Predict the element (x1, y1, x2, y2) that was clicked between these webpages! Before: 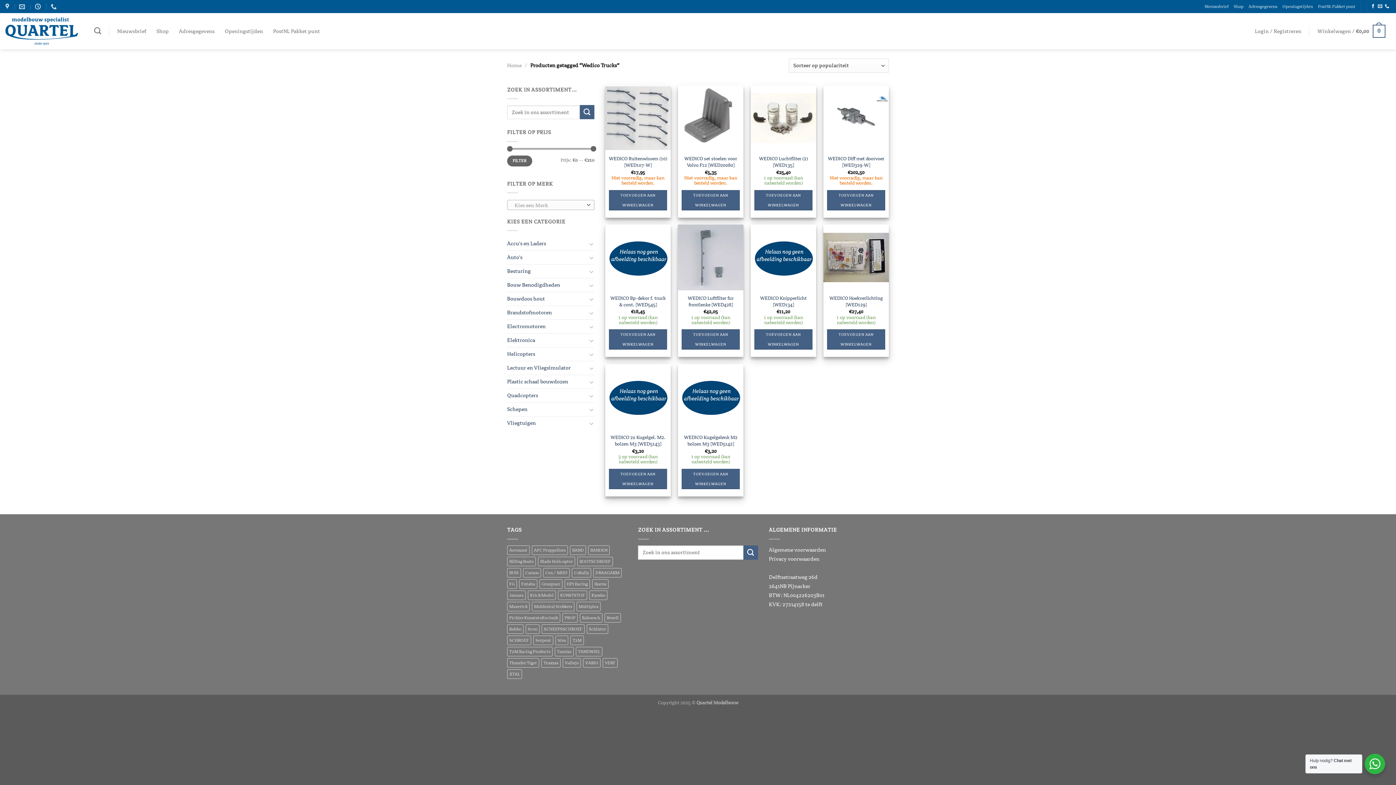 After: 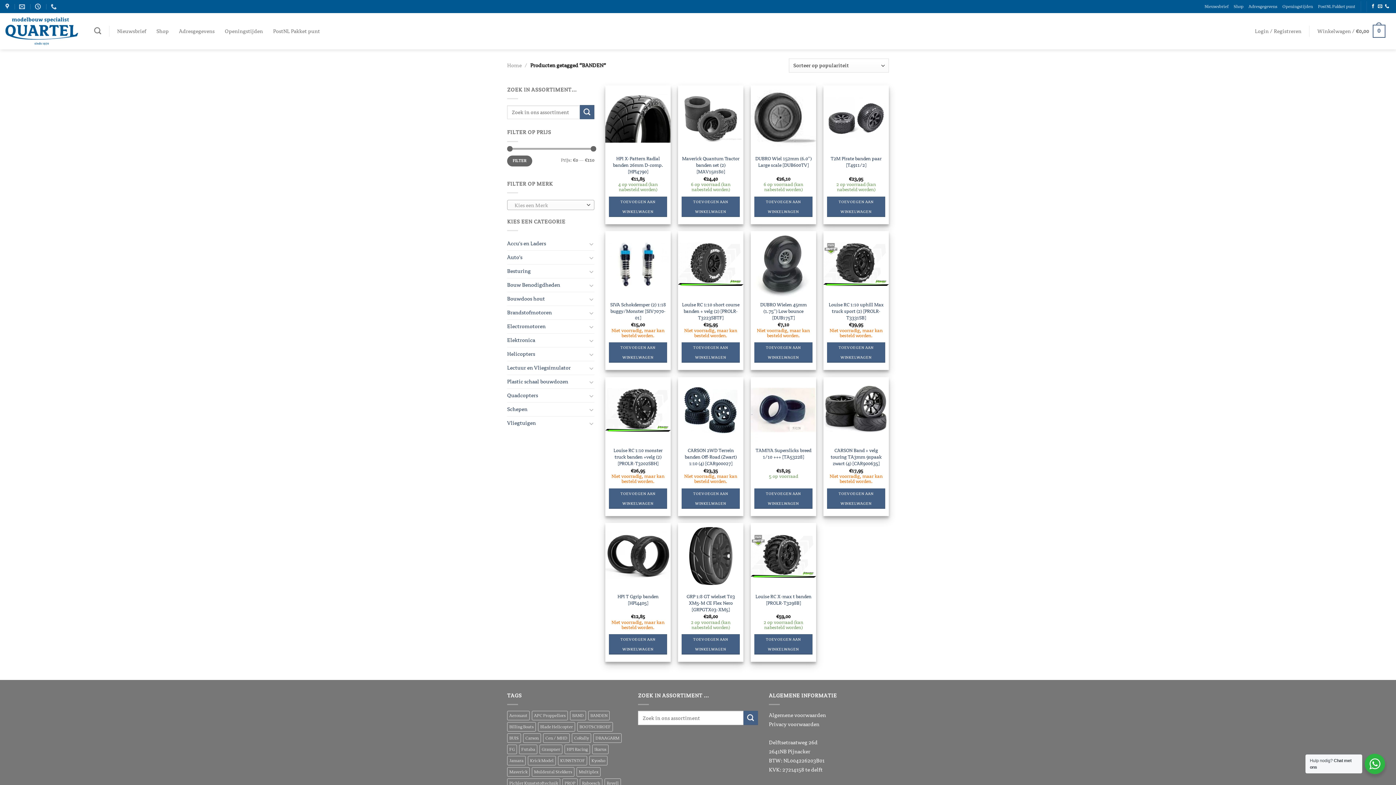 Action: bbox: (588, 545, 609, 555) label: BANDEN (255 producten)